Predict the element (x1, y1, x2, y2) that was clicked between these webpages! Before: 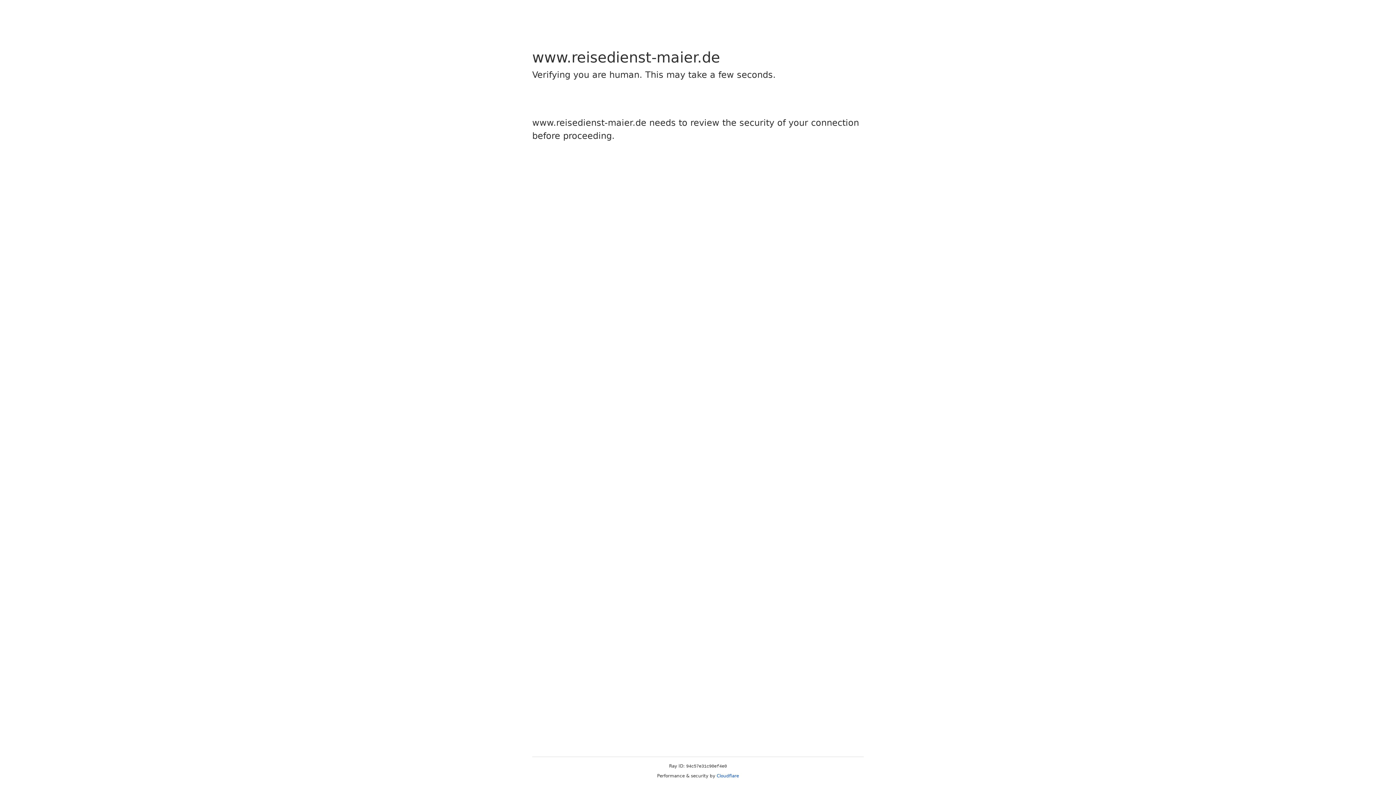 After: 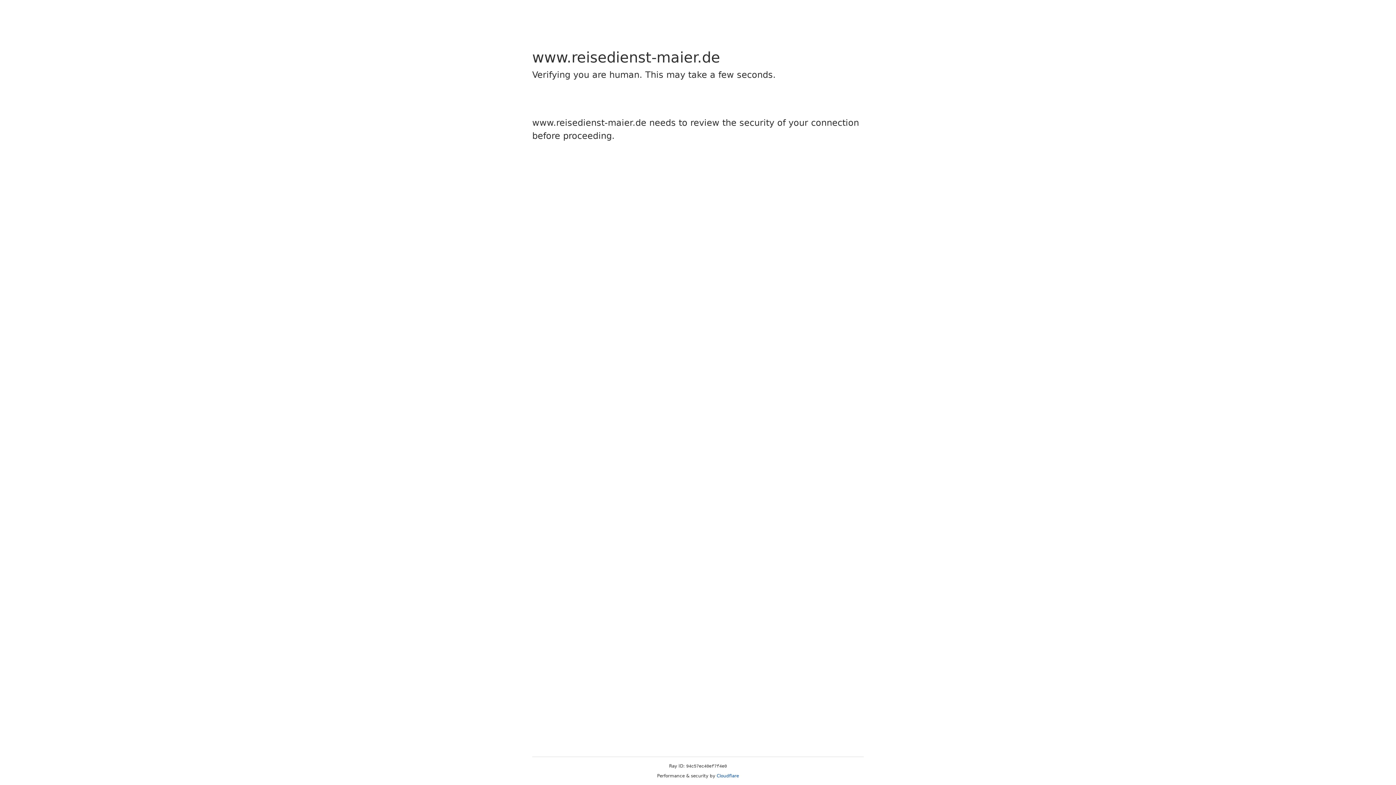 Action: label: Cloudflare bbox: (716, 773, 739, 778)